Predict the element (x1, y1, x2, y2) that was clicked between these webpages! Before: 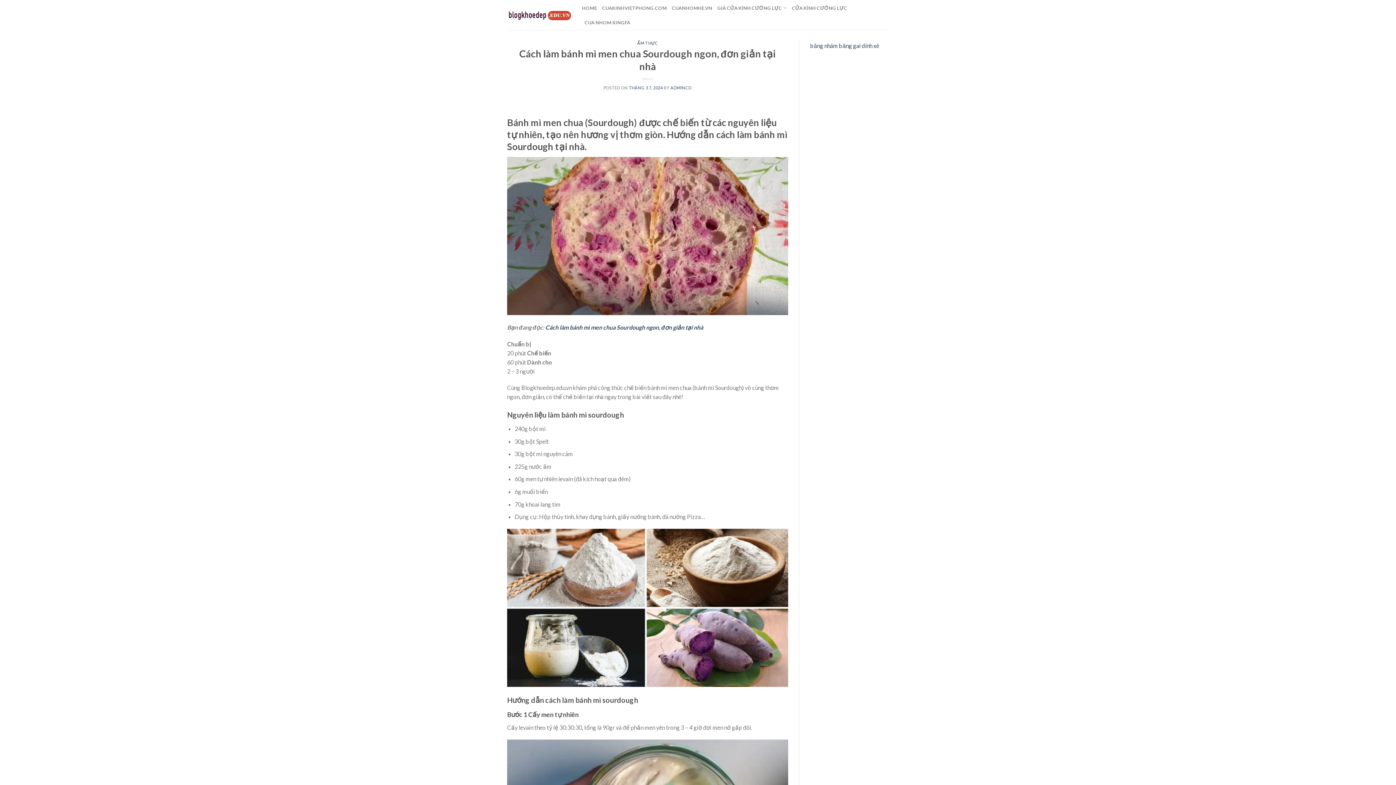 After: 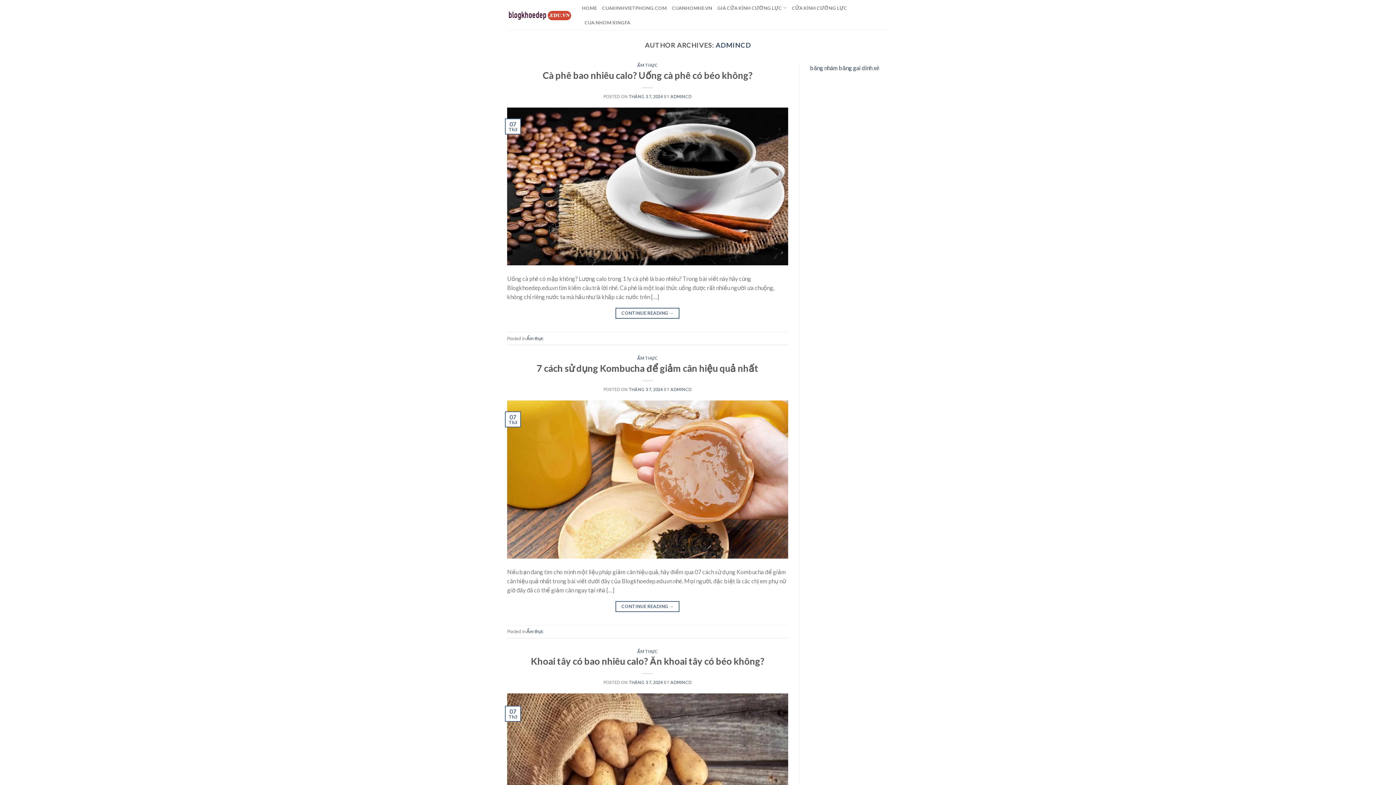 Action: label: ADMINCD bbox: (670, 85, 691, 90)